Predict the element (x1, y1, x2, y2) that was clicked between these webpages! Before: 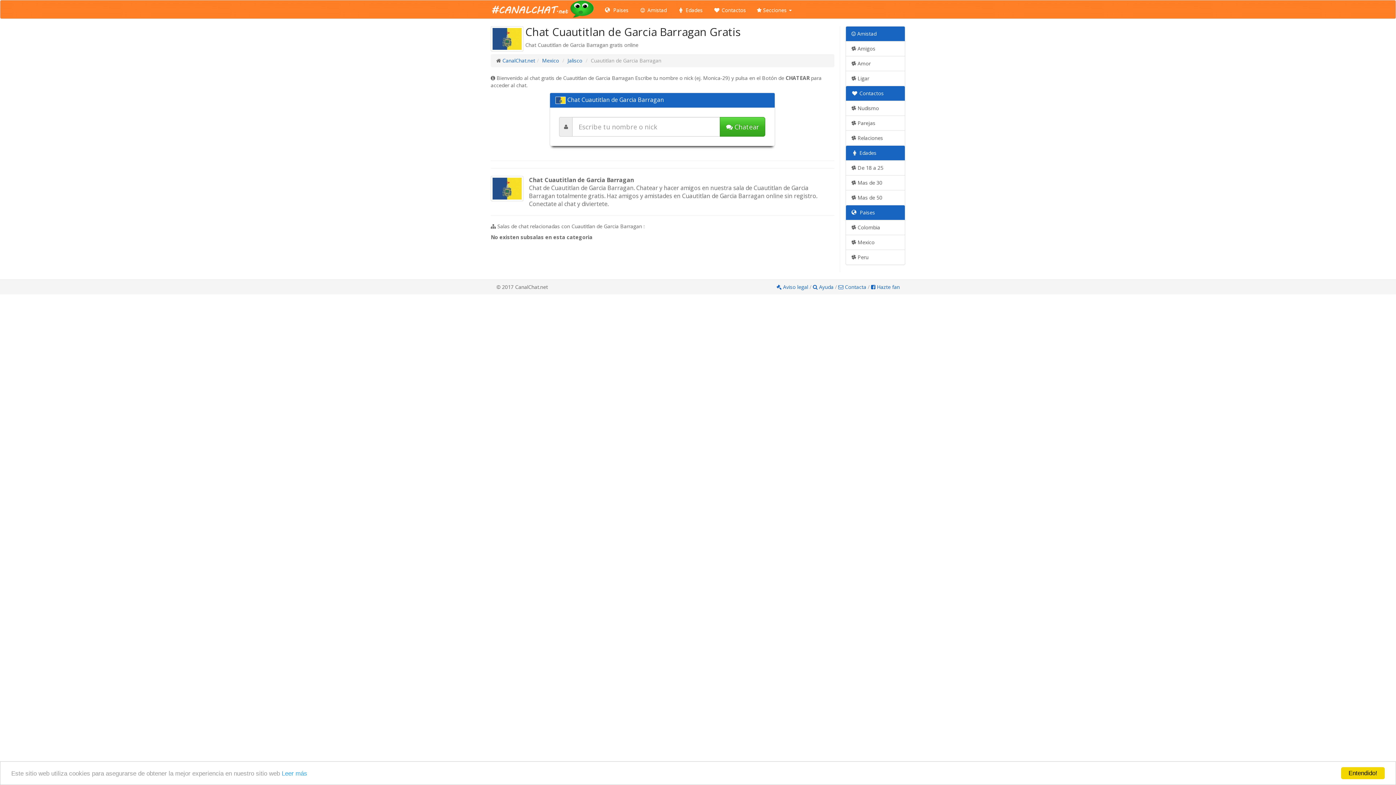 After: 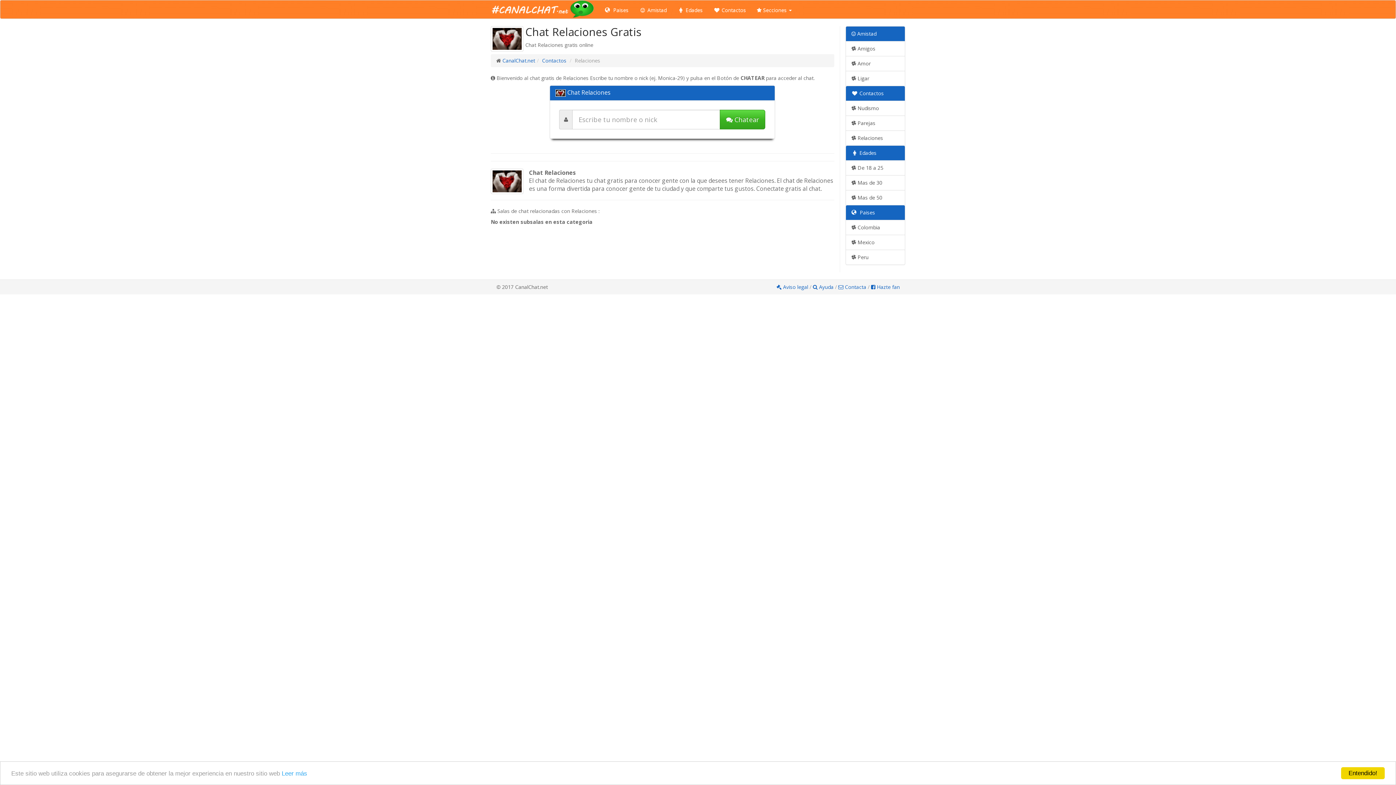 Action: label:  Relaciones bbox: (846, 130, 905, 145)